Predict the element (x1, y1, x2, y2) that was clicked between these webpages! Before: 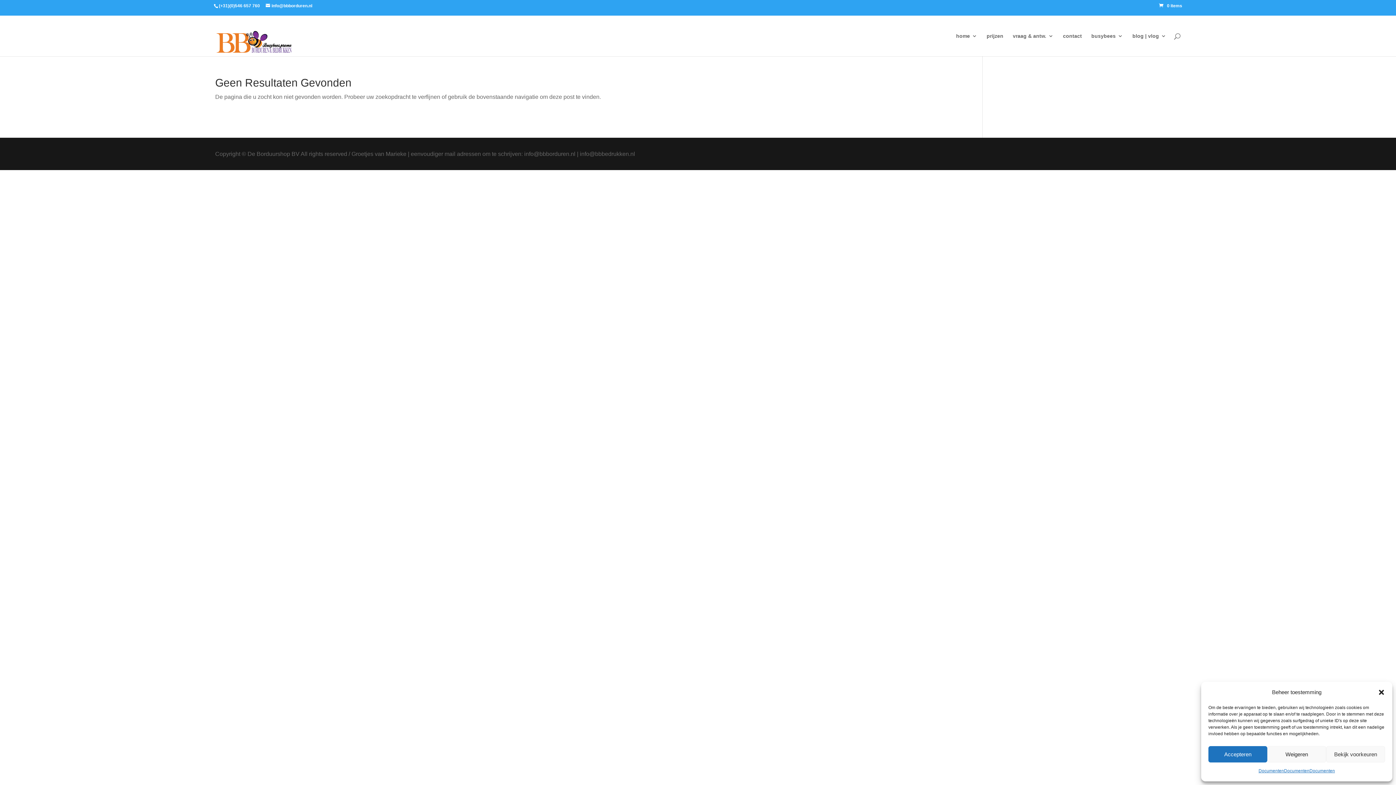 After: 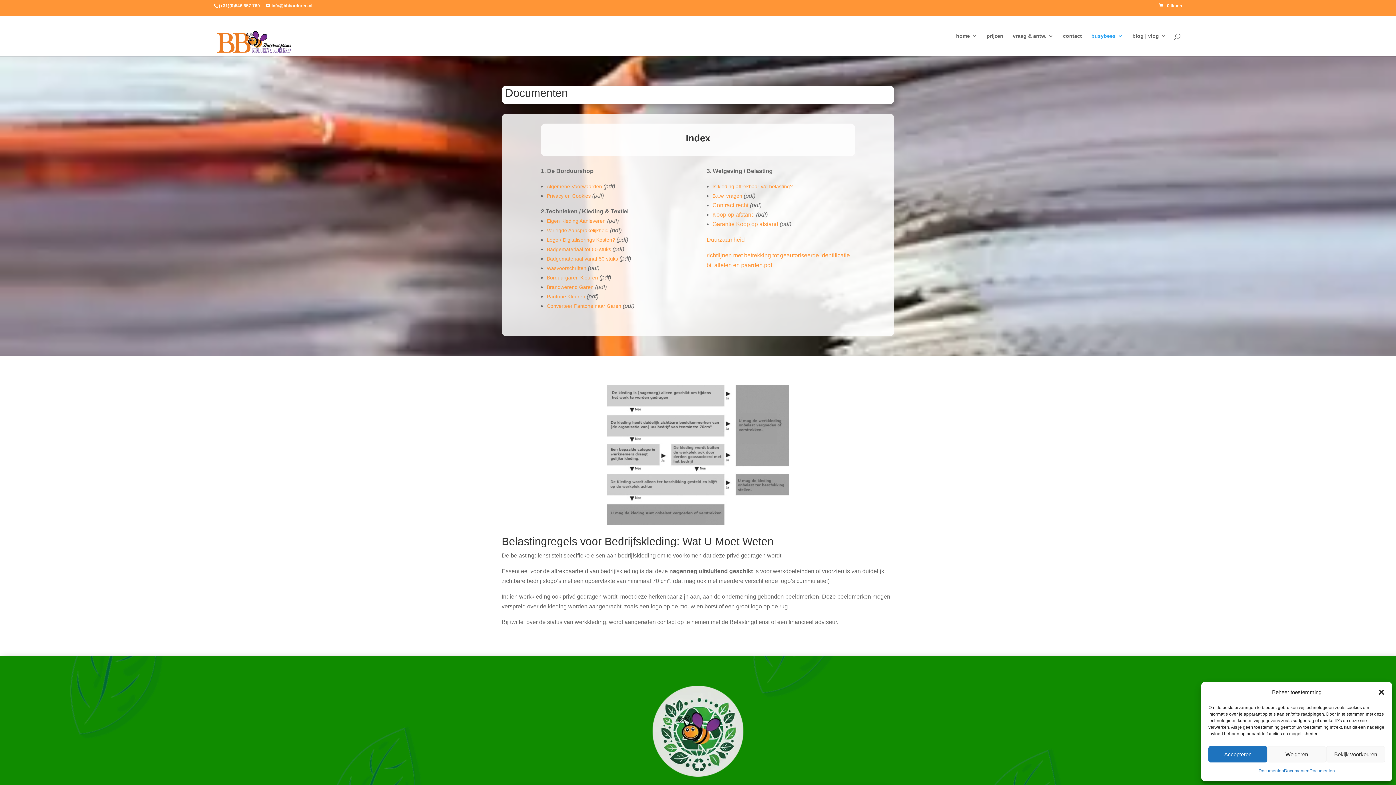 Action: label: Documenten bbox: (1258, 766, 1284, 776)